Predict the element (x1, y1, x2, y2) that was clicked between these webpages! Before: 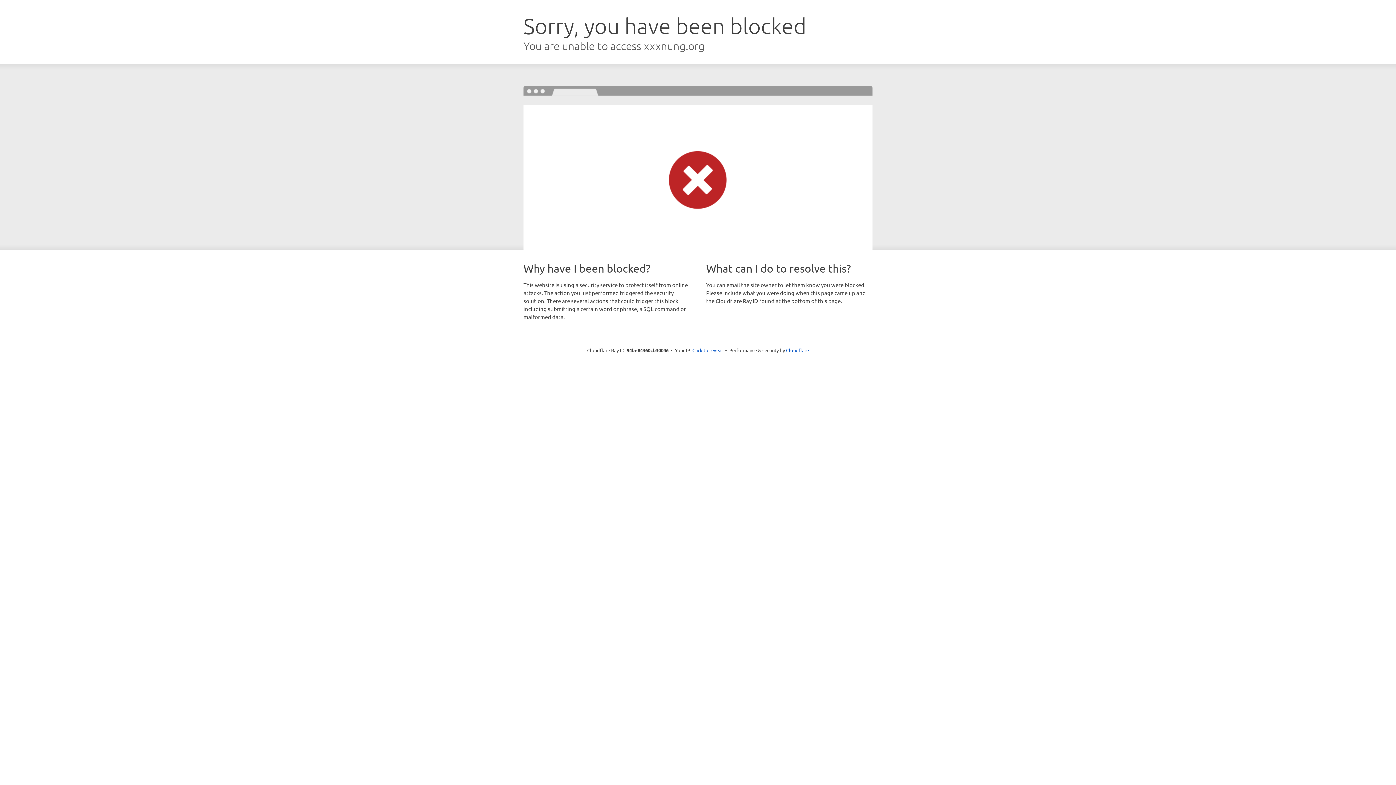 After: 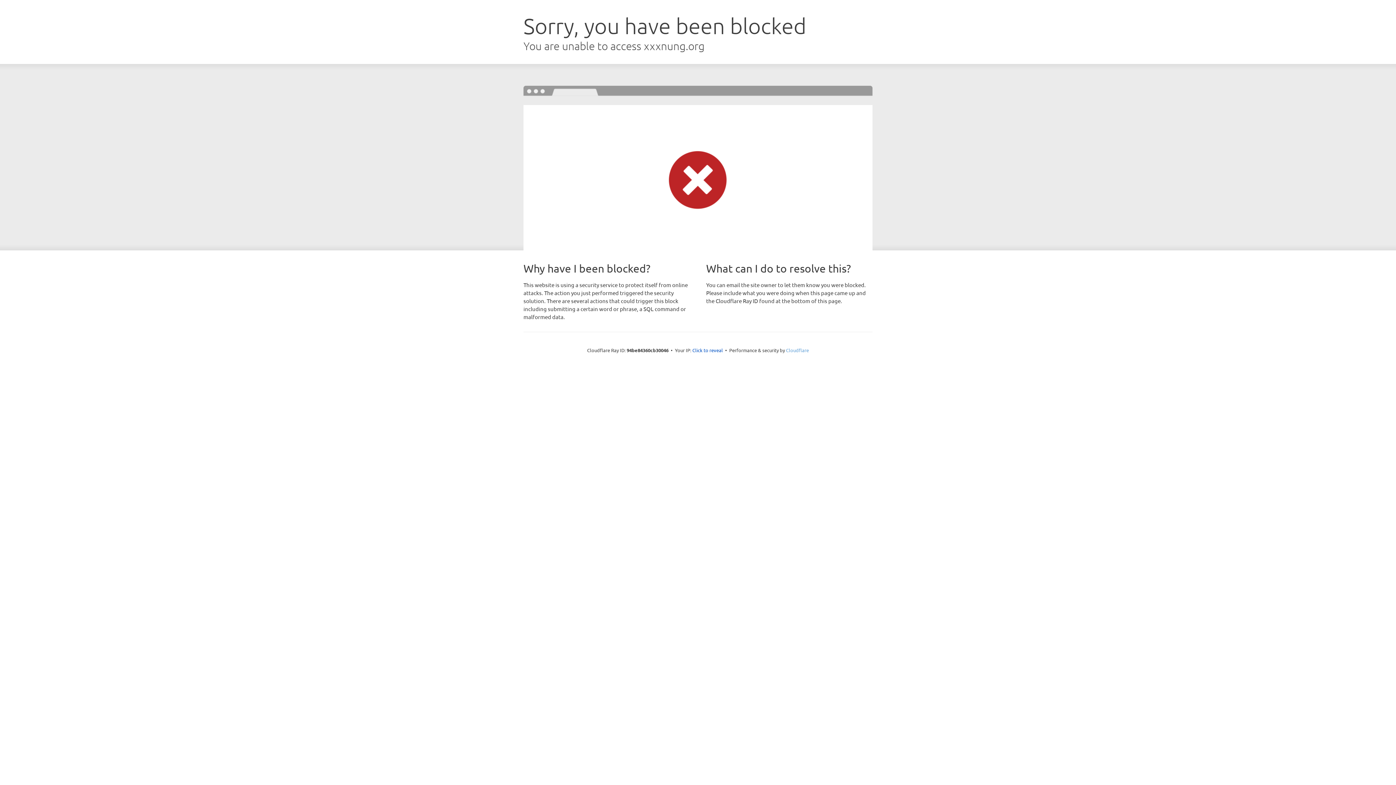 Action: bbox: (786, 347, 809, 353) label: Cloudflare